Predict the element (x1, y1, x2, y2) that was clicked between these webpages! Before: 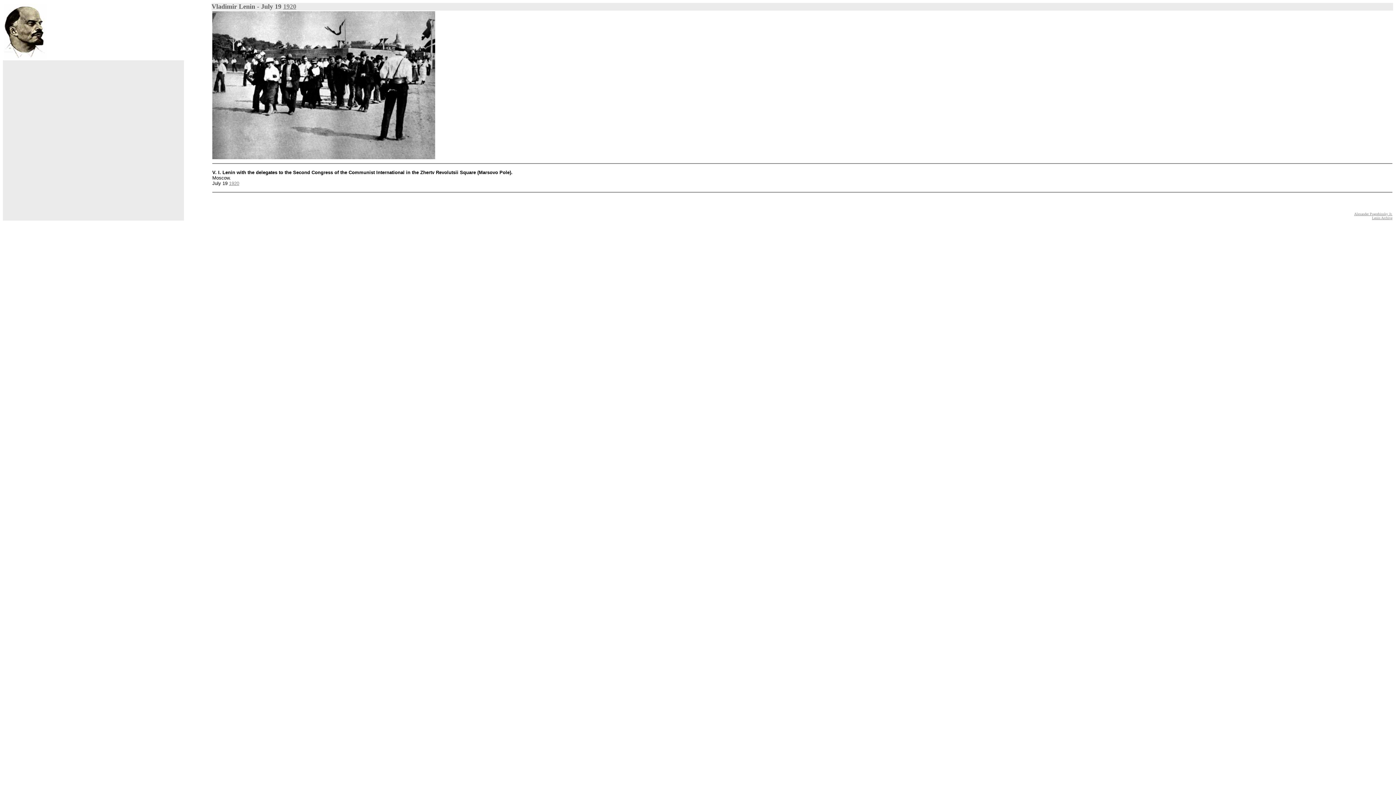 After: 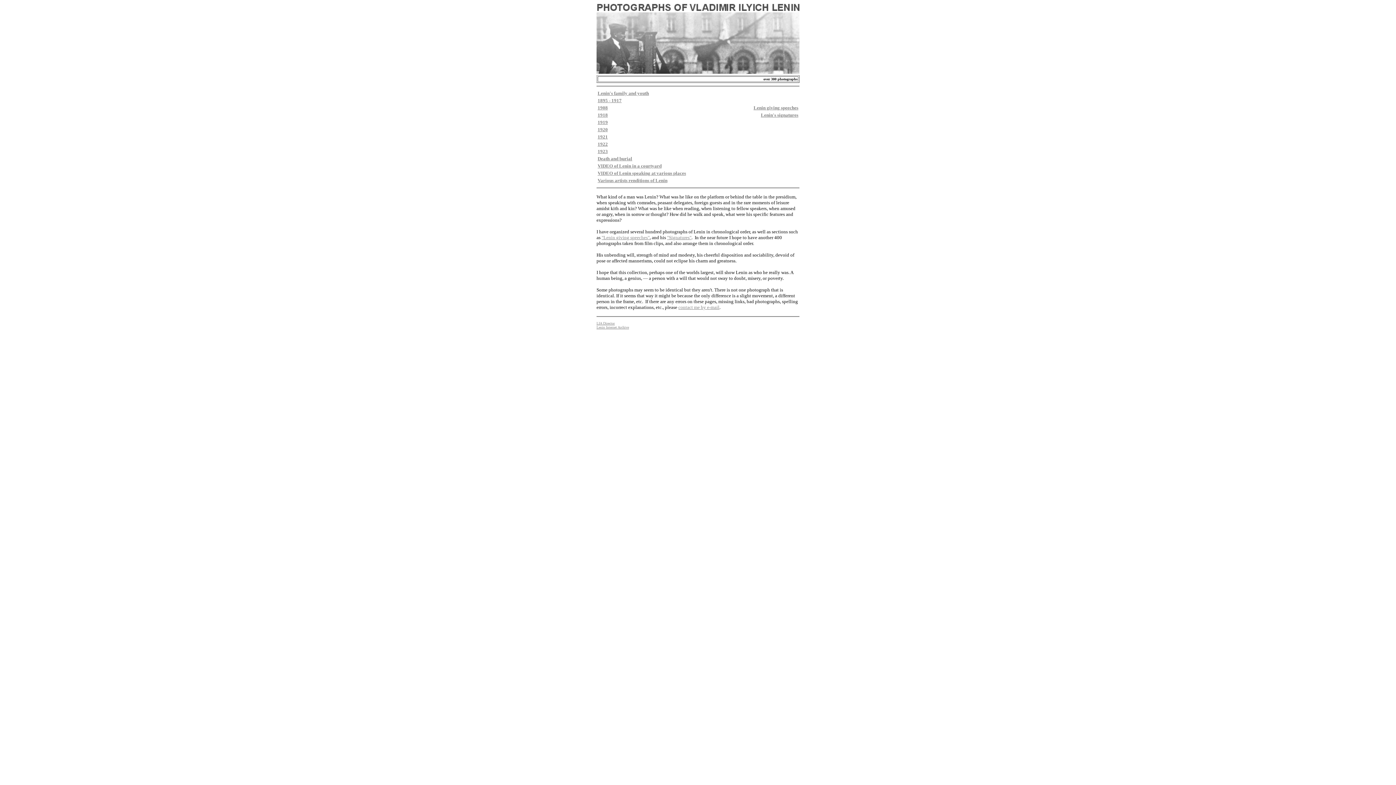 Action: label: Lenin Archive bbox: (1372, 216, 1392, 220)